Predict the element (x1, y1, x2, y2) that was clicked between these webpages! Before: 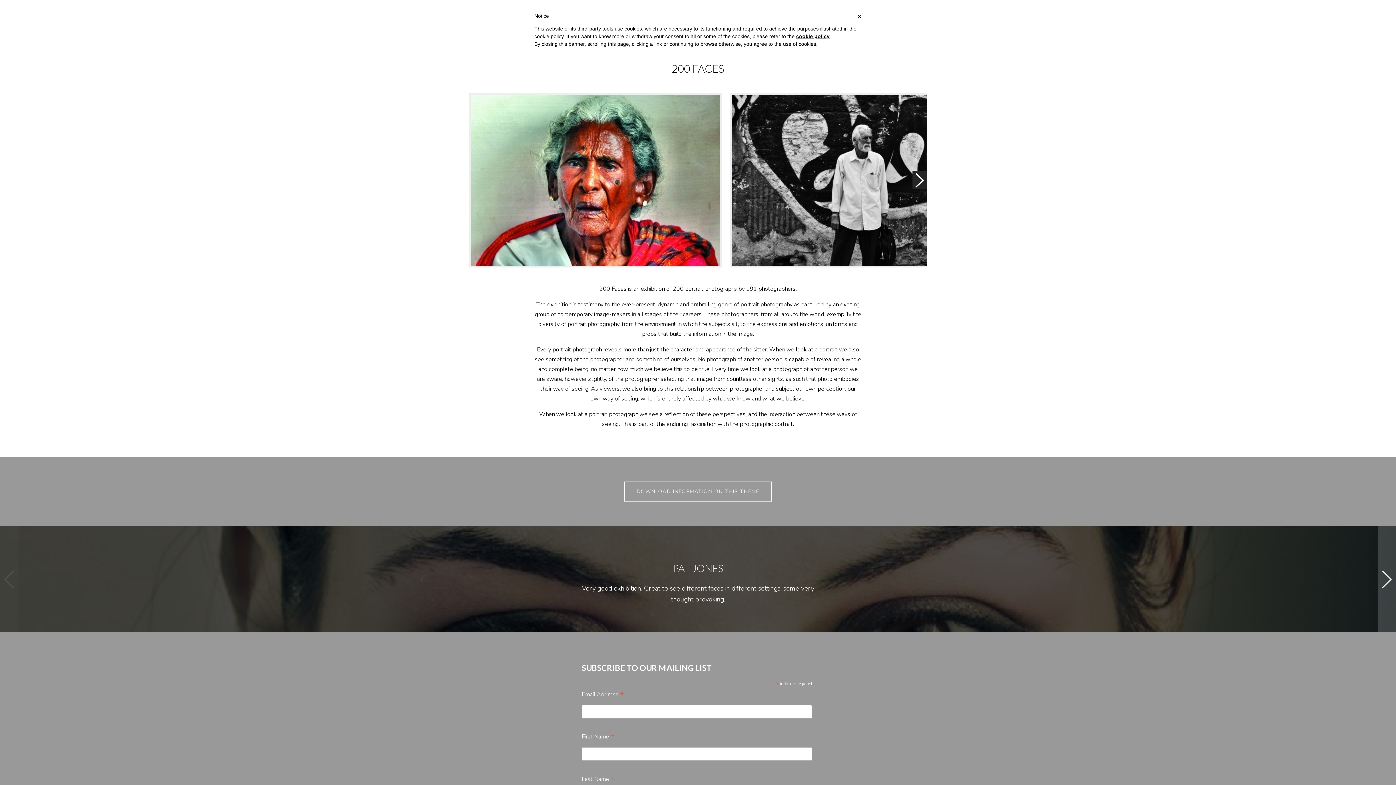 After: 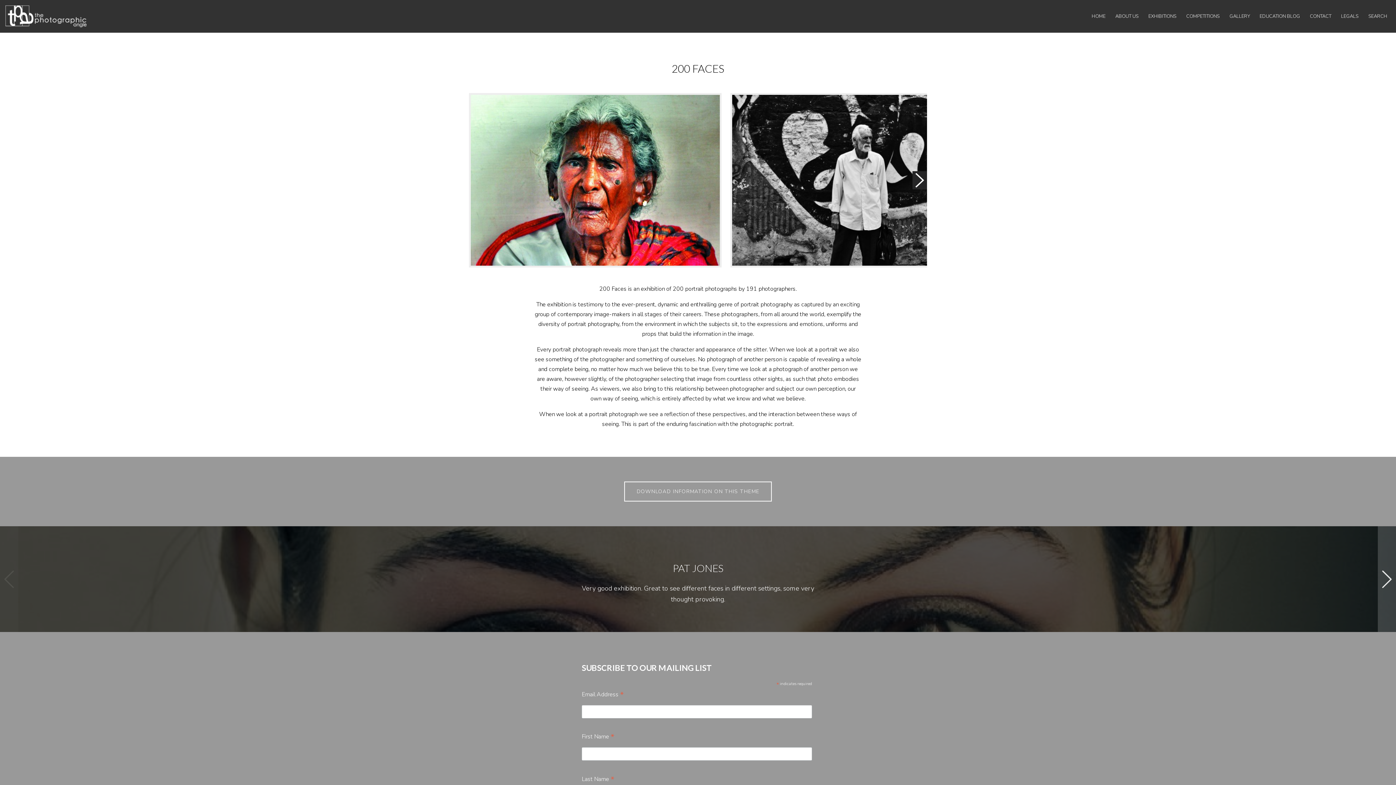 Action: bbox: (857, 12, 861, 20) label: ×